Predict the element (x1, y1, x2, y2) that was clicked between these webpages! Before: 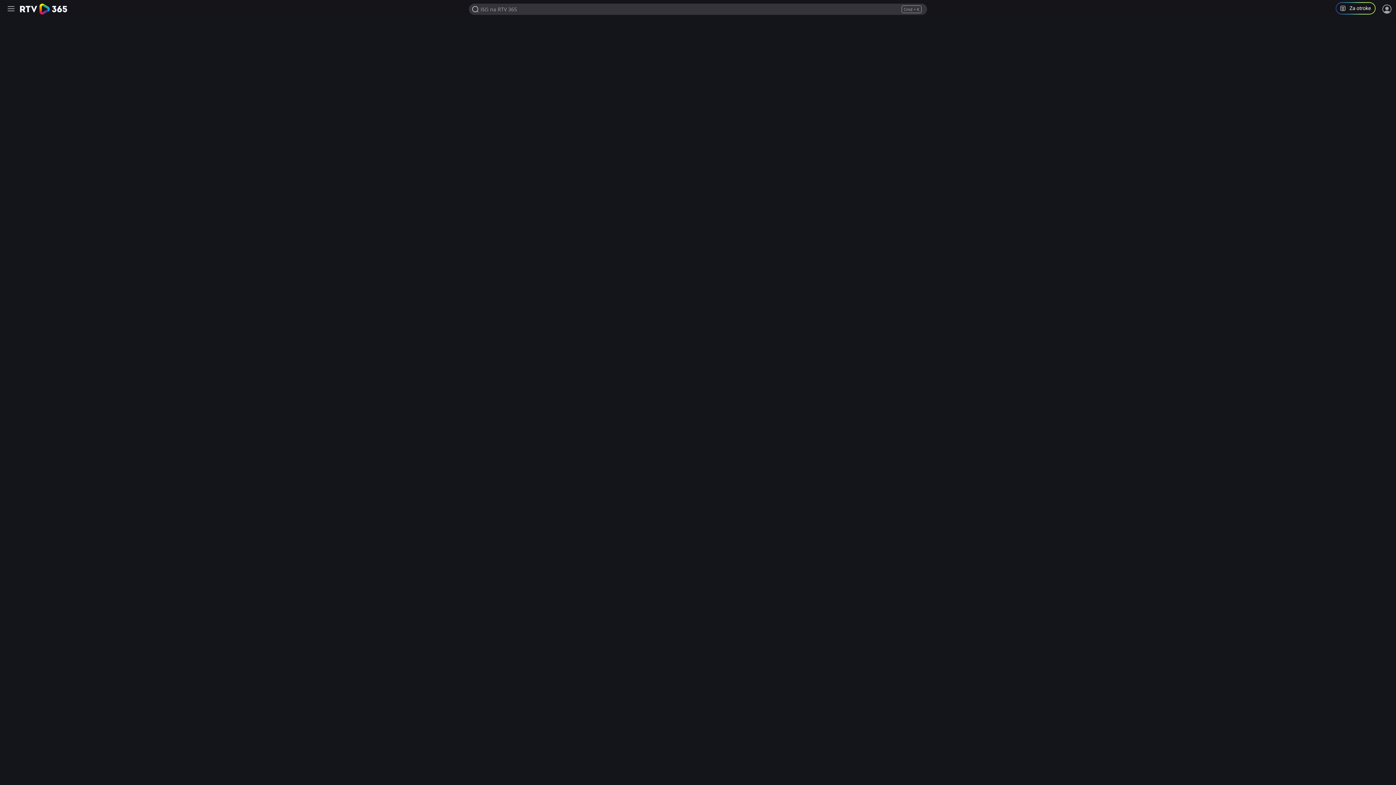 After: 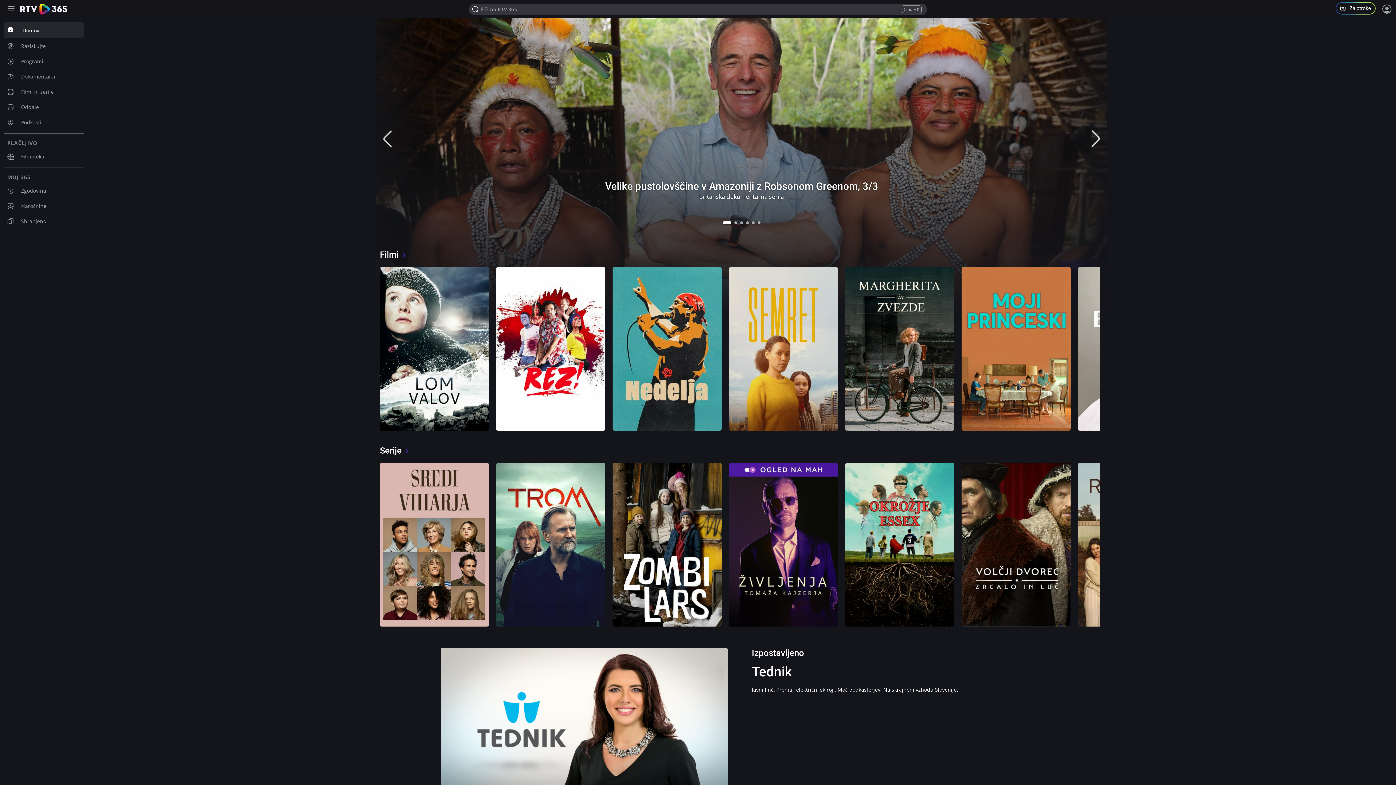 Action: bbox: (20, 3, 67, 14)